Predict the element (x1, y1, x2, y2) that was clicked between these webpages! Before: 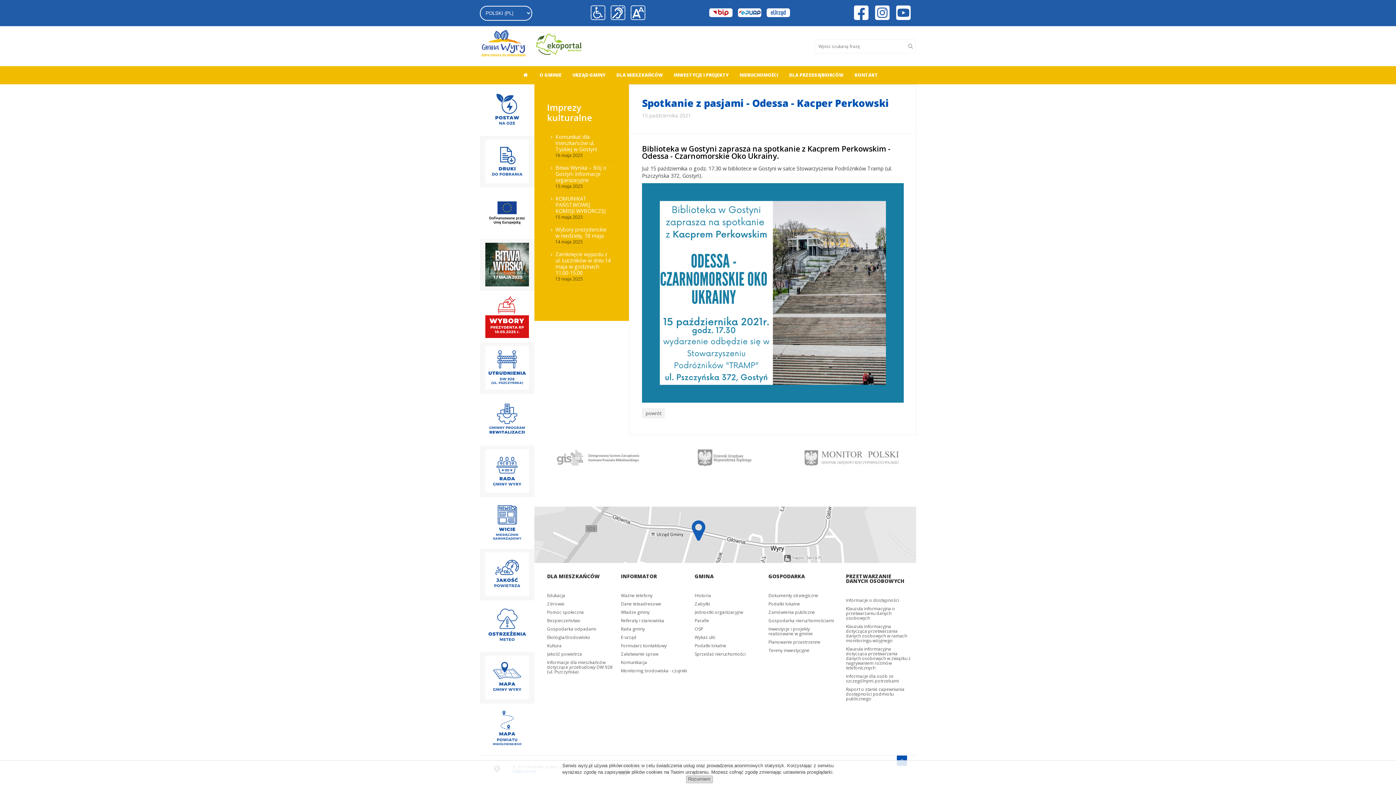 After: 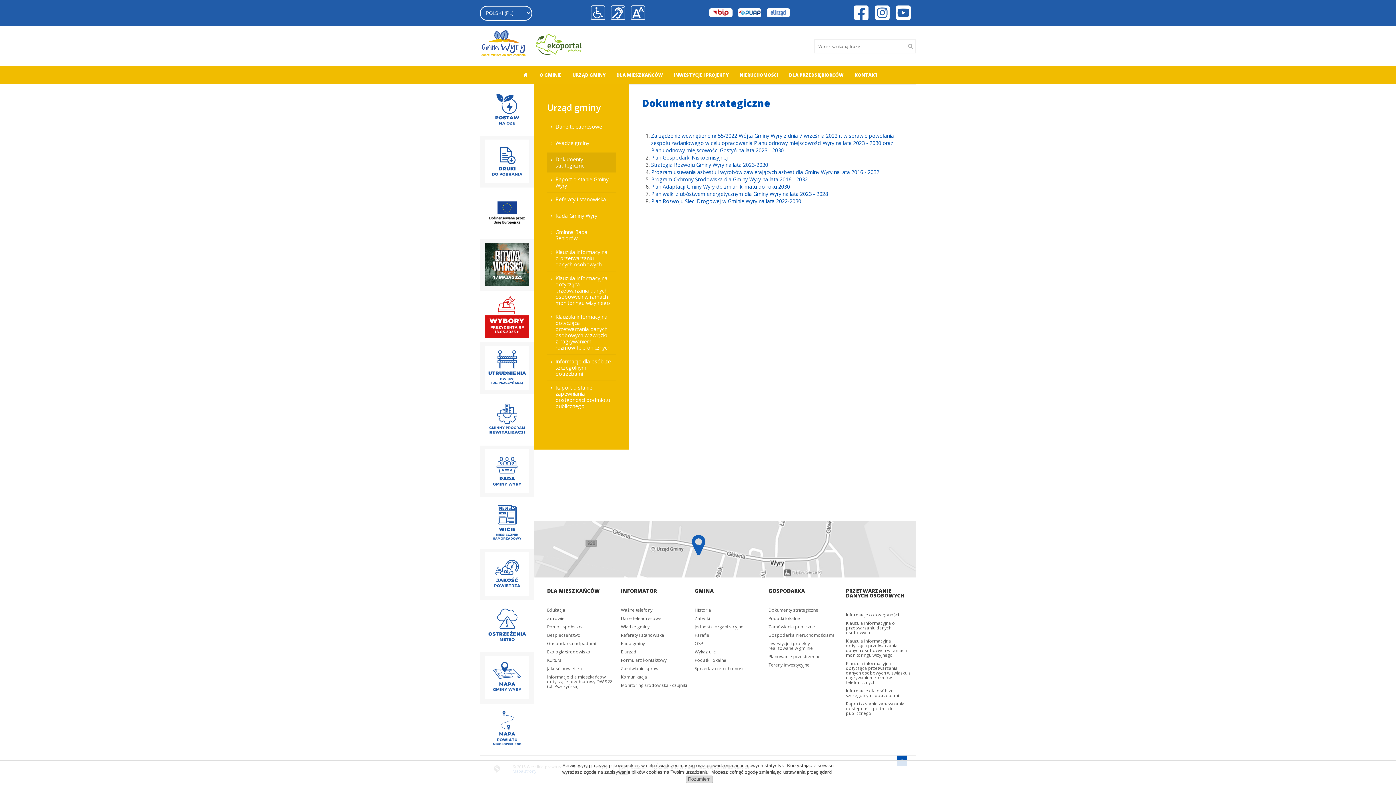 Action: bbox: (768, 592, 818, 598) label: Dokumenty strategiczne